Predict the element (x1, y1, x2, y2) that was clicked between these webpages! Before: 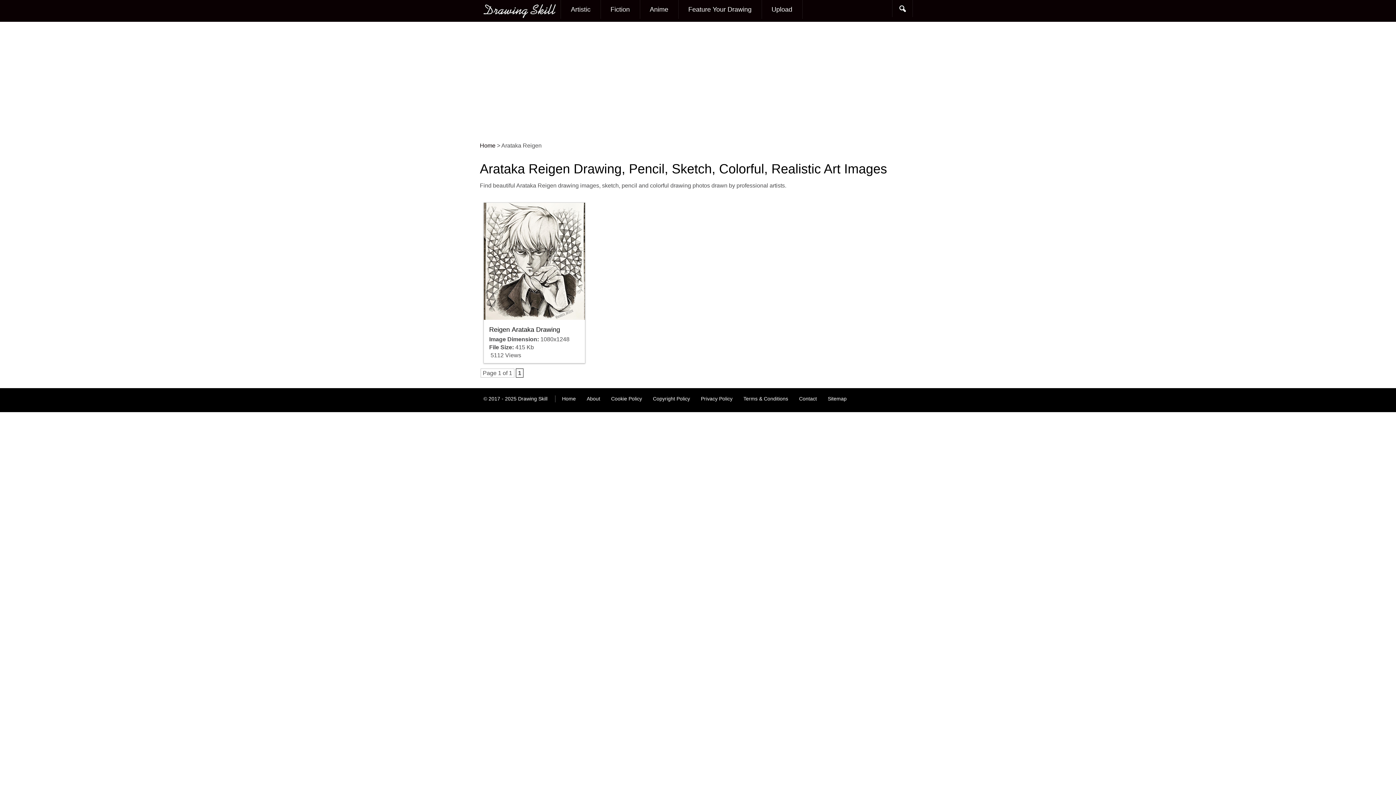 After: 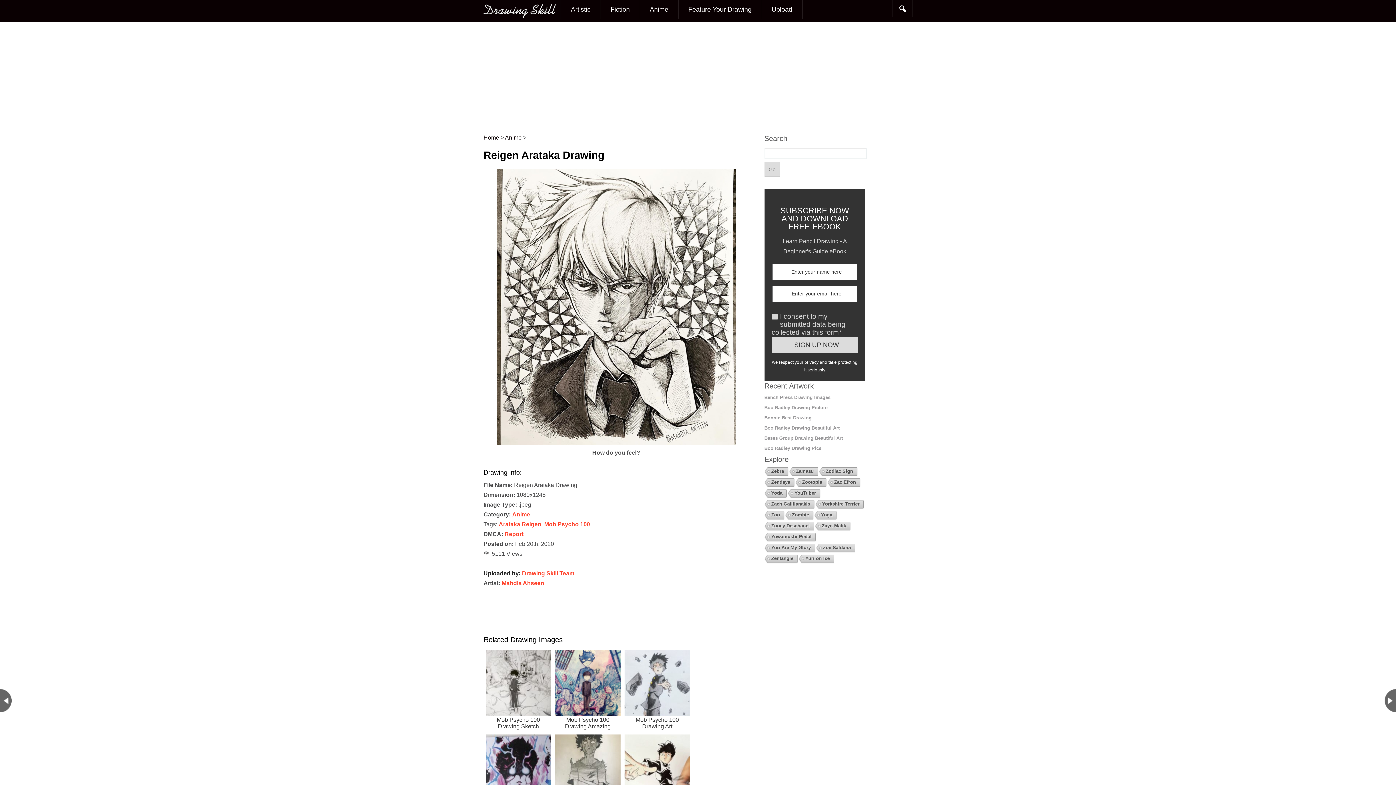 Action: bbox: (489, 326, 560, 333) label: Reigen Arataka Drawing